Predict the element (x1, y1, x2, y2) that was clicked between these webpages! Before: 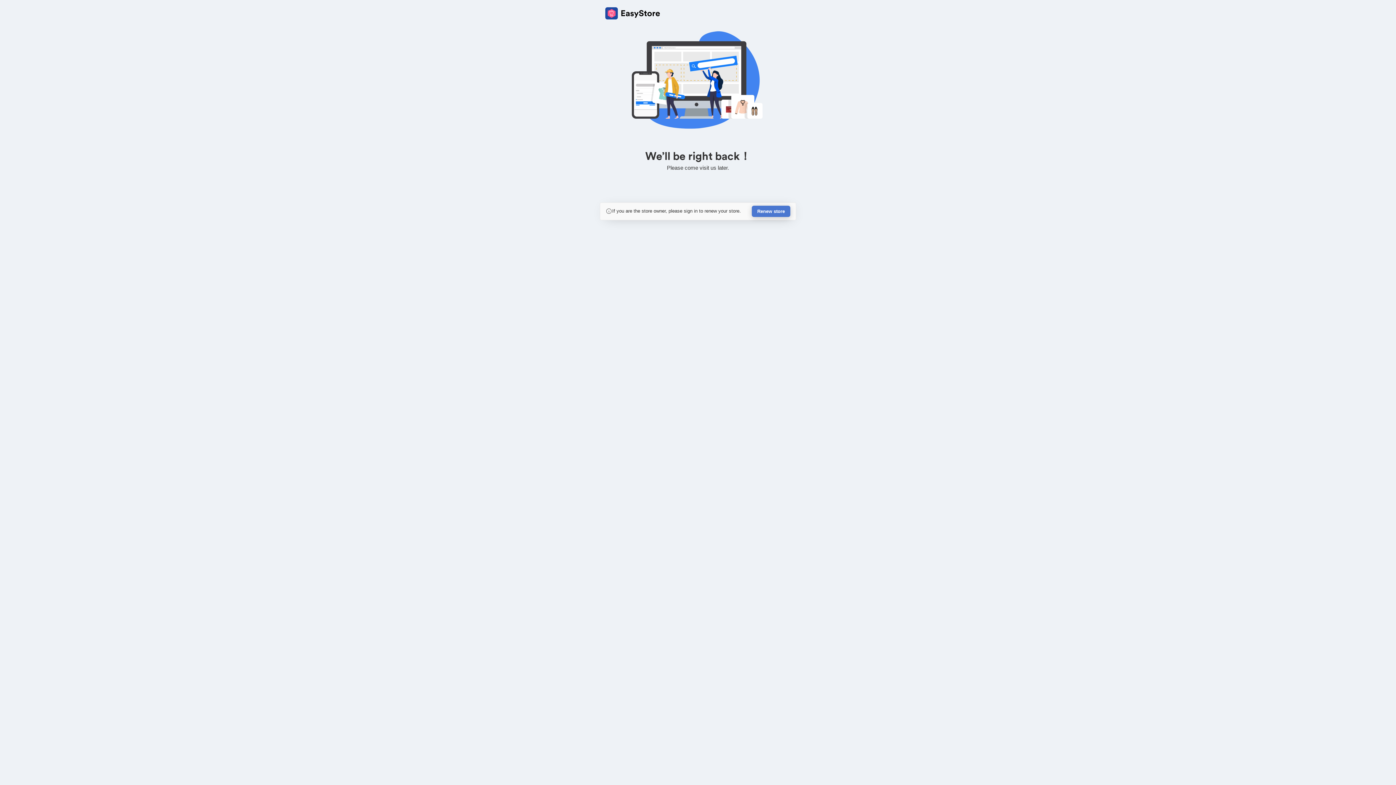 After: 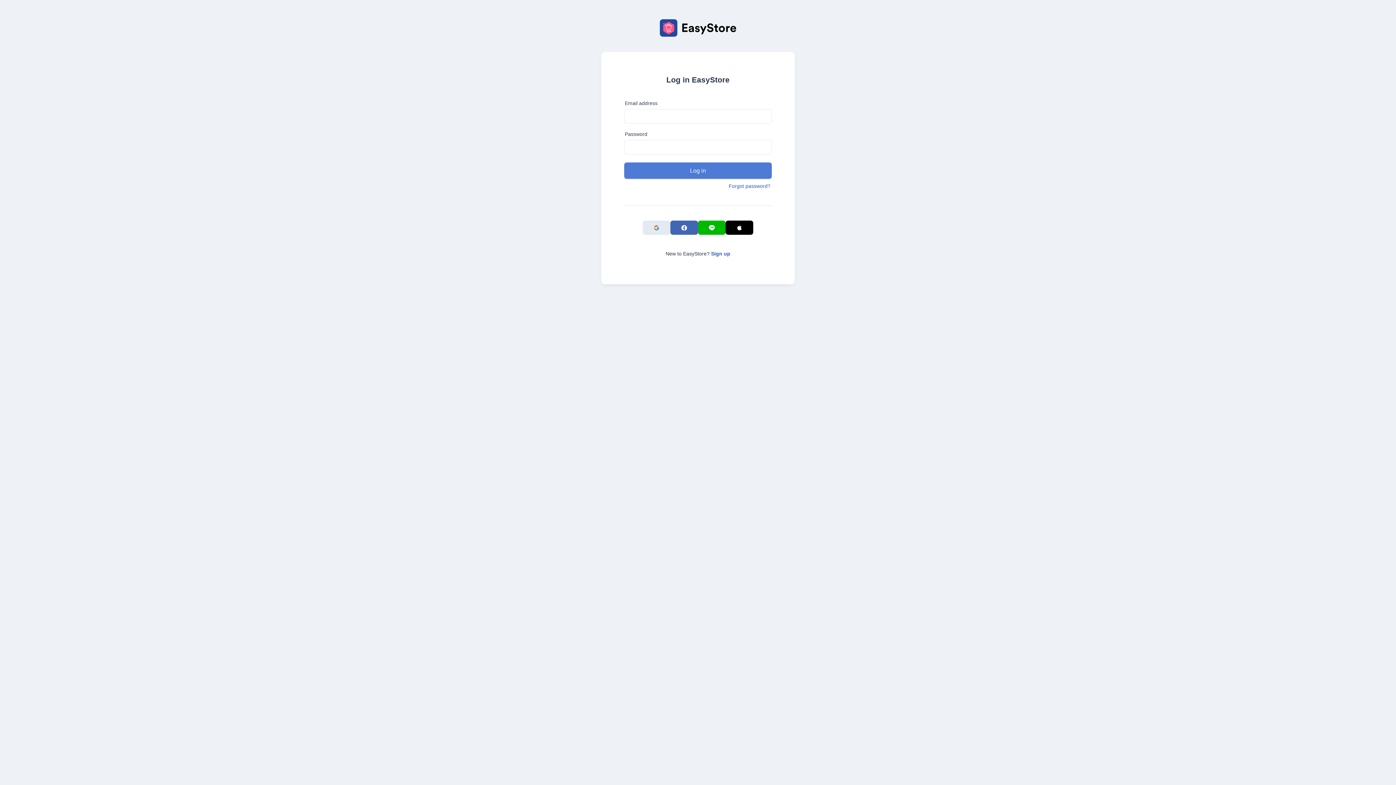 Action: bbox: (752, 205, 790, 217) label: Renew store